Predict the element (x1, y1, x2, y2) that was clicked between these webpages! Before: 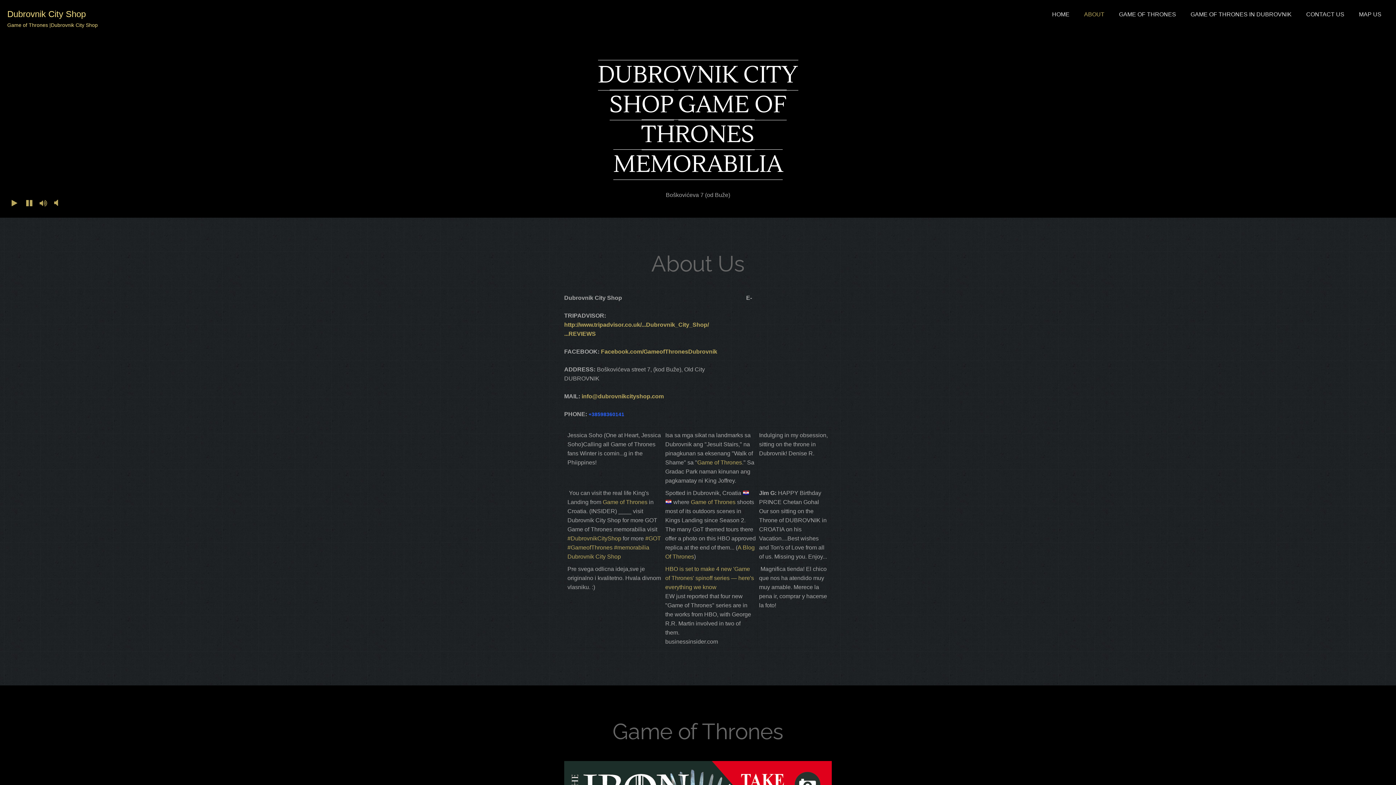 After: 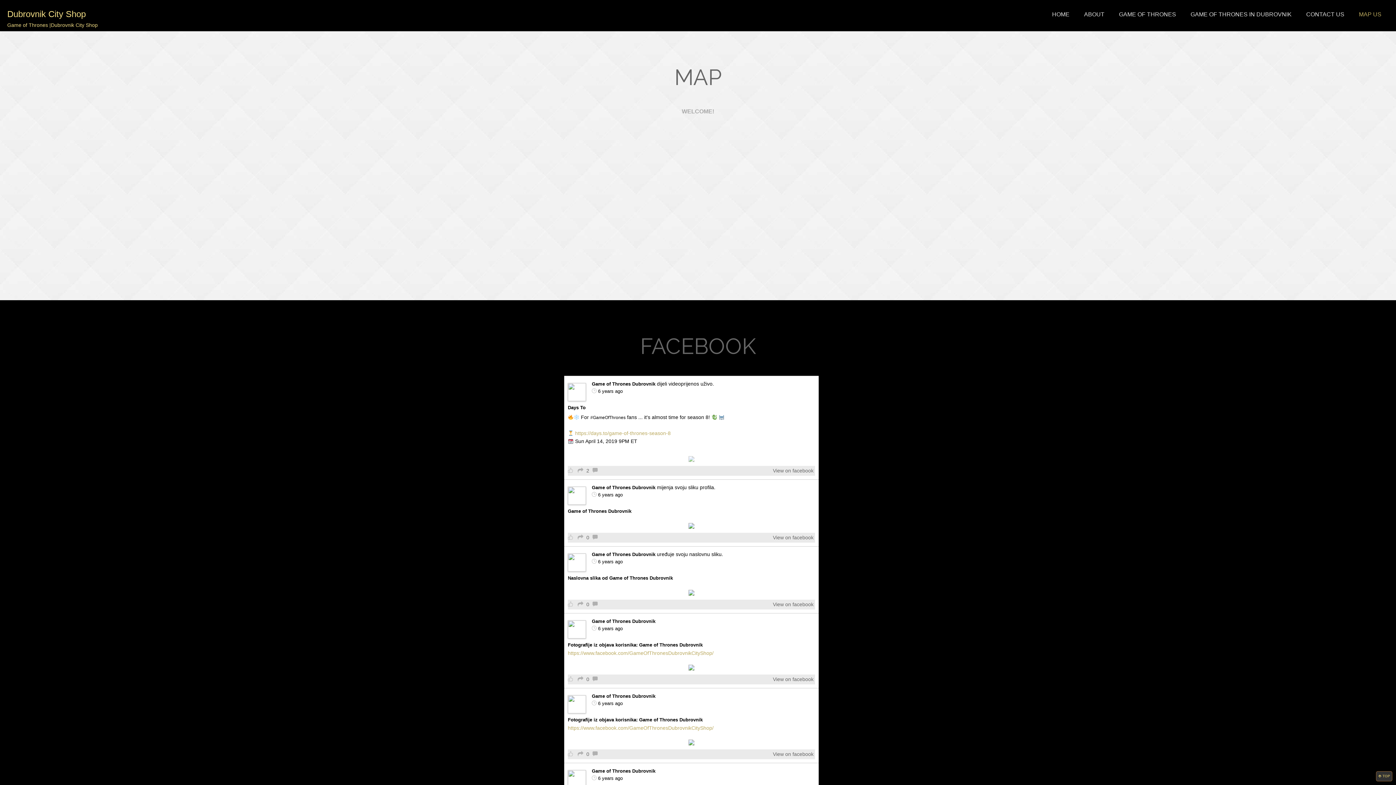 Action: bbox: (1352, 0, 1389, 29) label: MAP US